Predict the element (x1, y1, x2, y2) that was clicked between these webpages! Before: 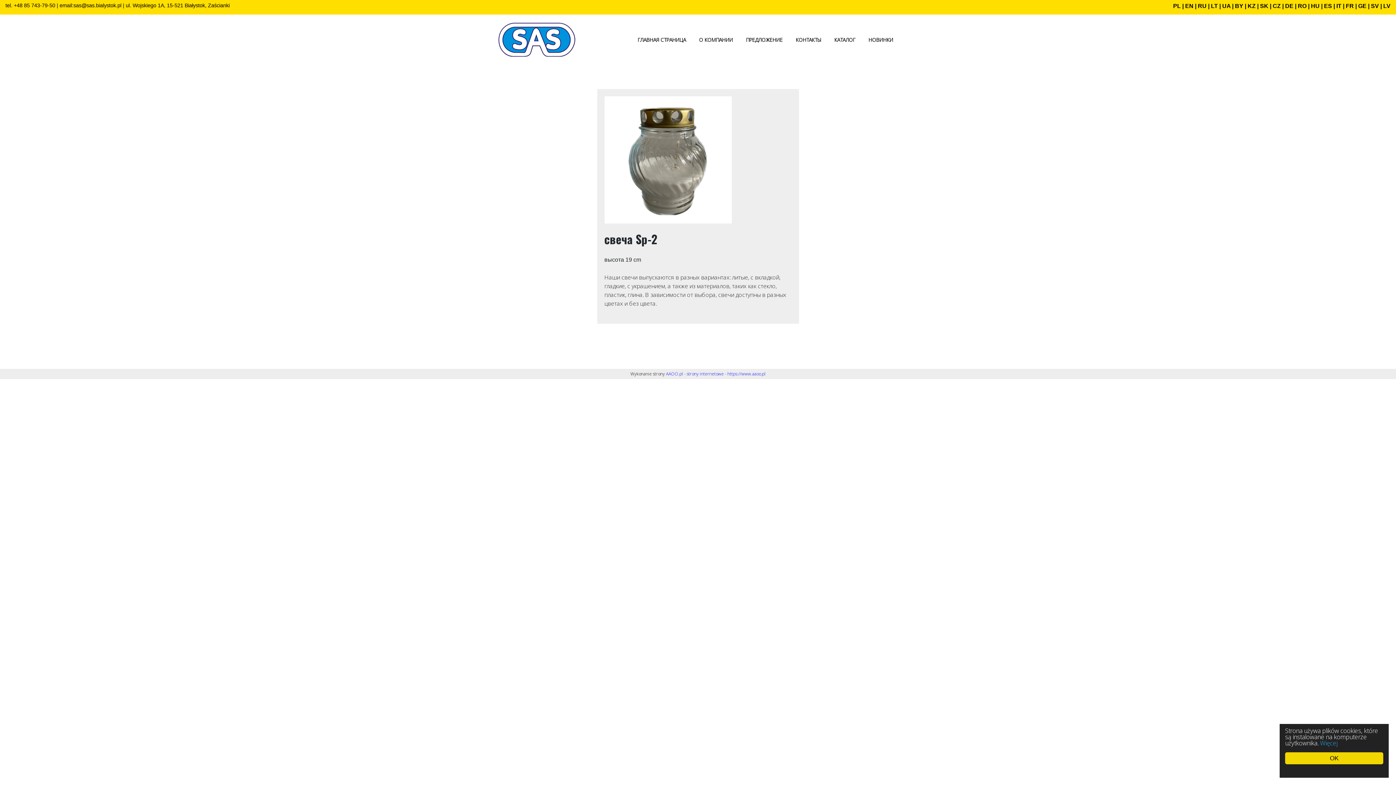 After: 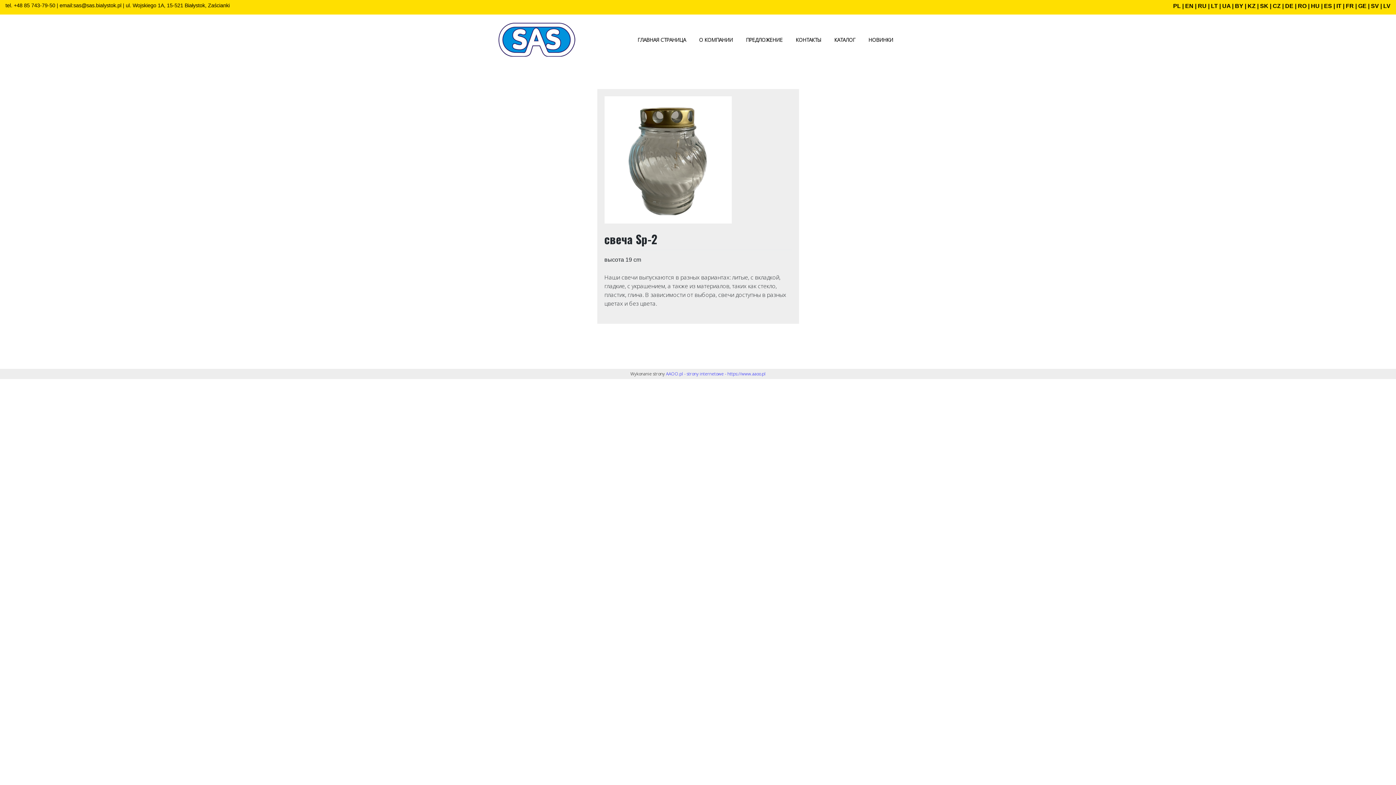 Action: label: OK bbox: (1285, 752, 1383, 764)